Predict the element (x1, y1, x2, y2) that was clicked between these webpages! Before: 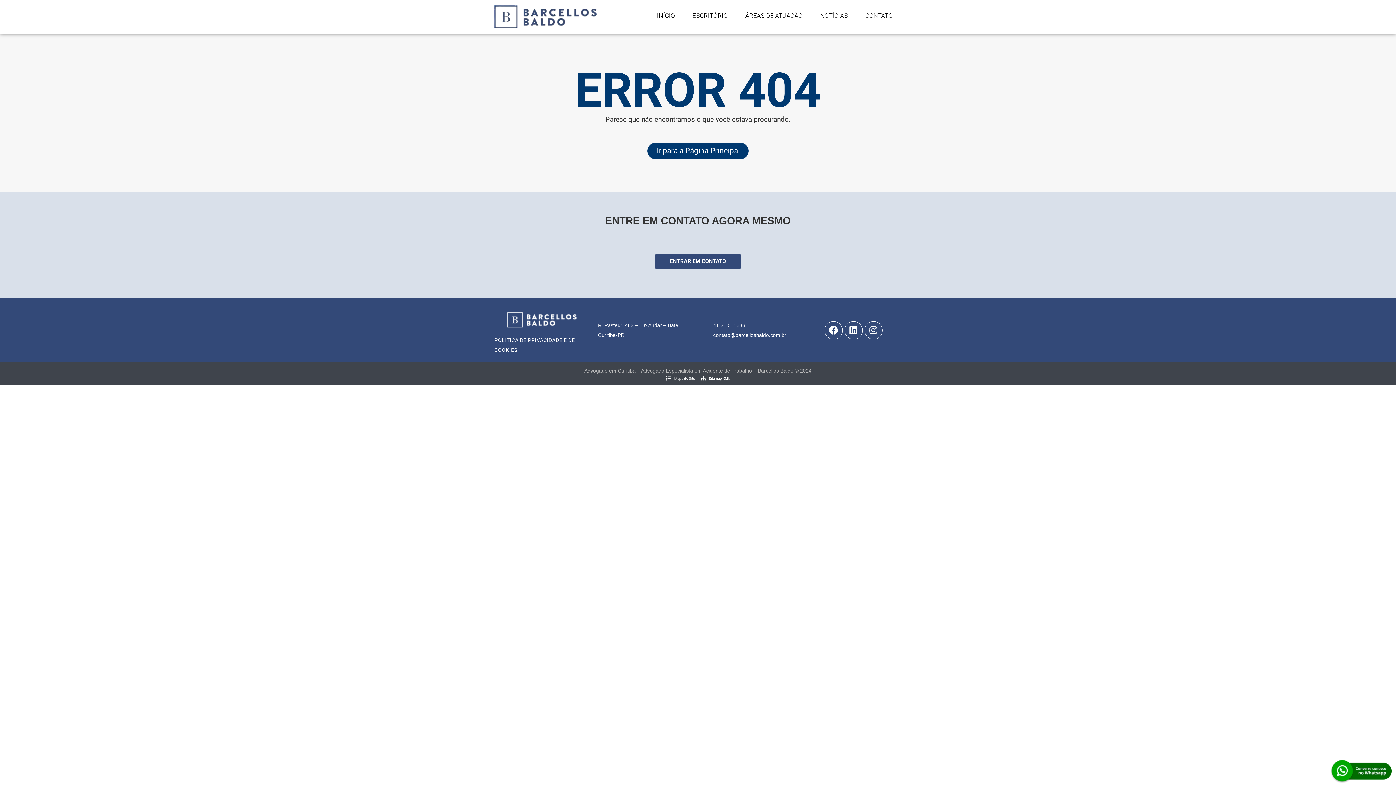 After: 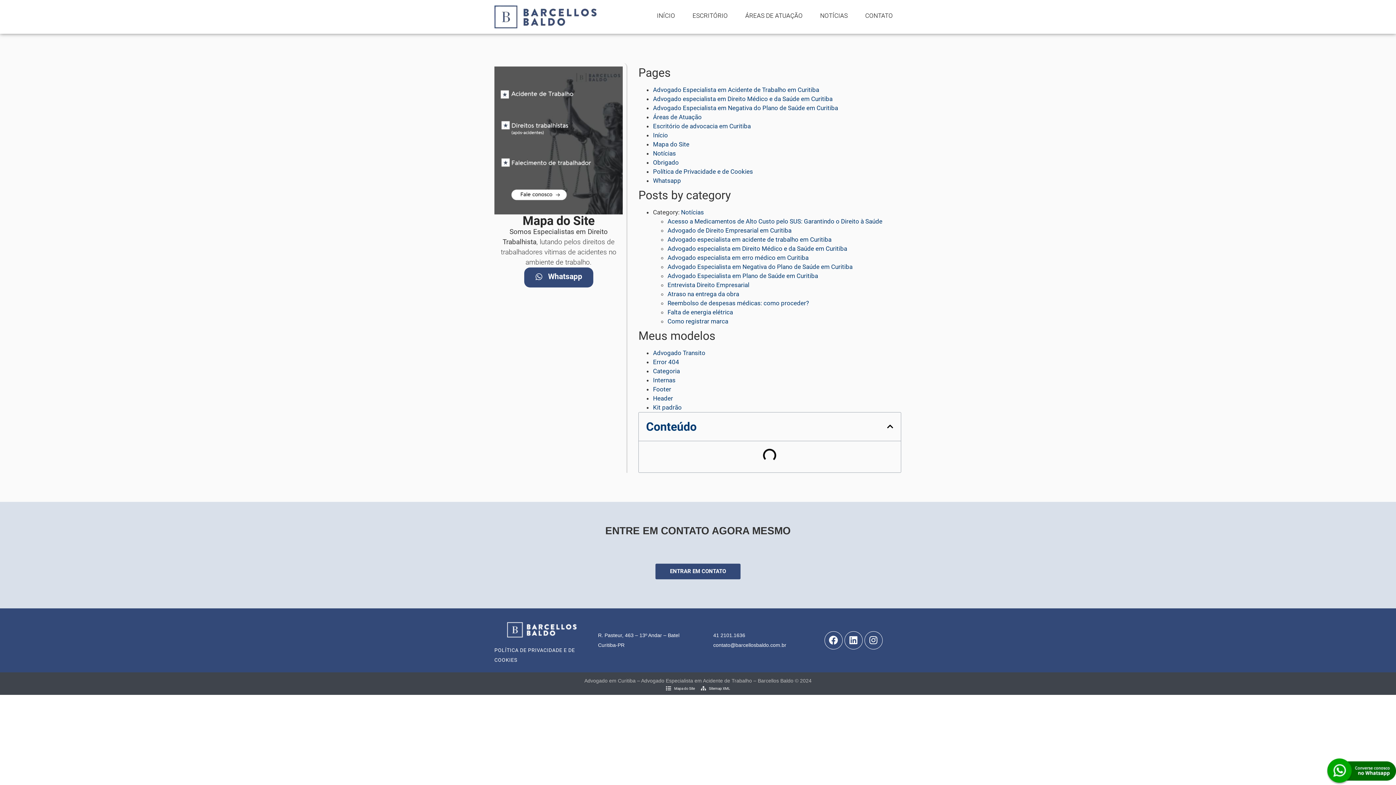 Action: bbox: (666, 375, 695, 381) label: Mapa do Site